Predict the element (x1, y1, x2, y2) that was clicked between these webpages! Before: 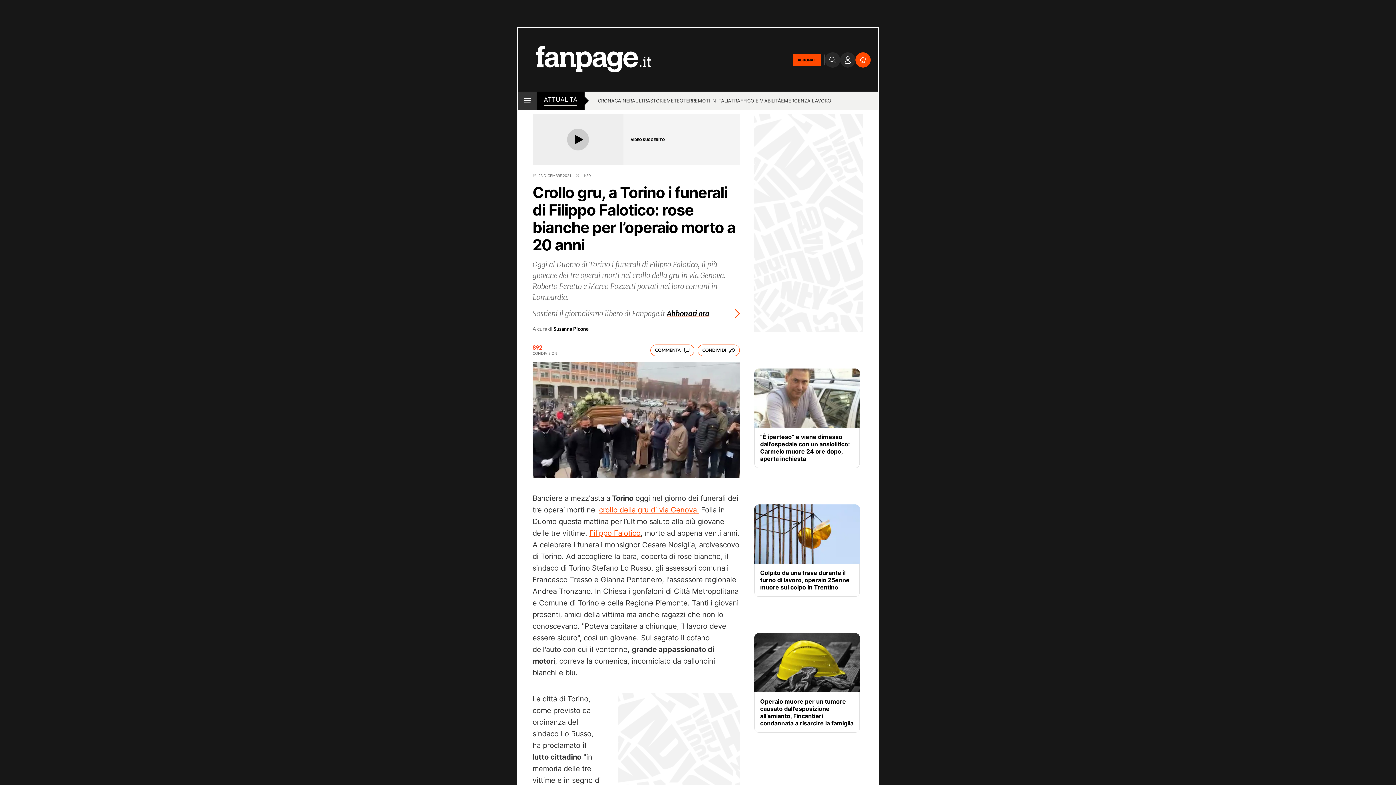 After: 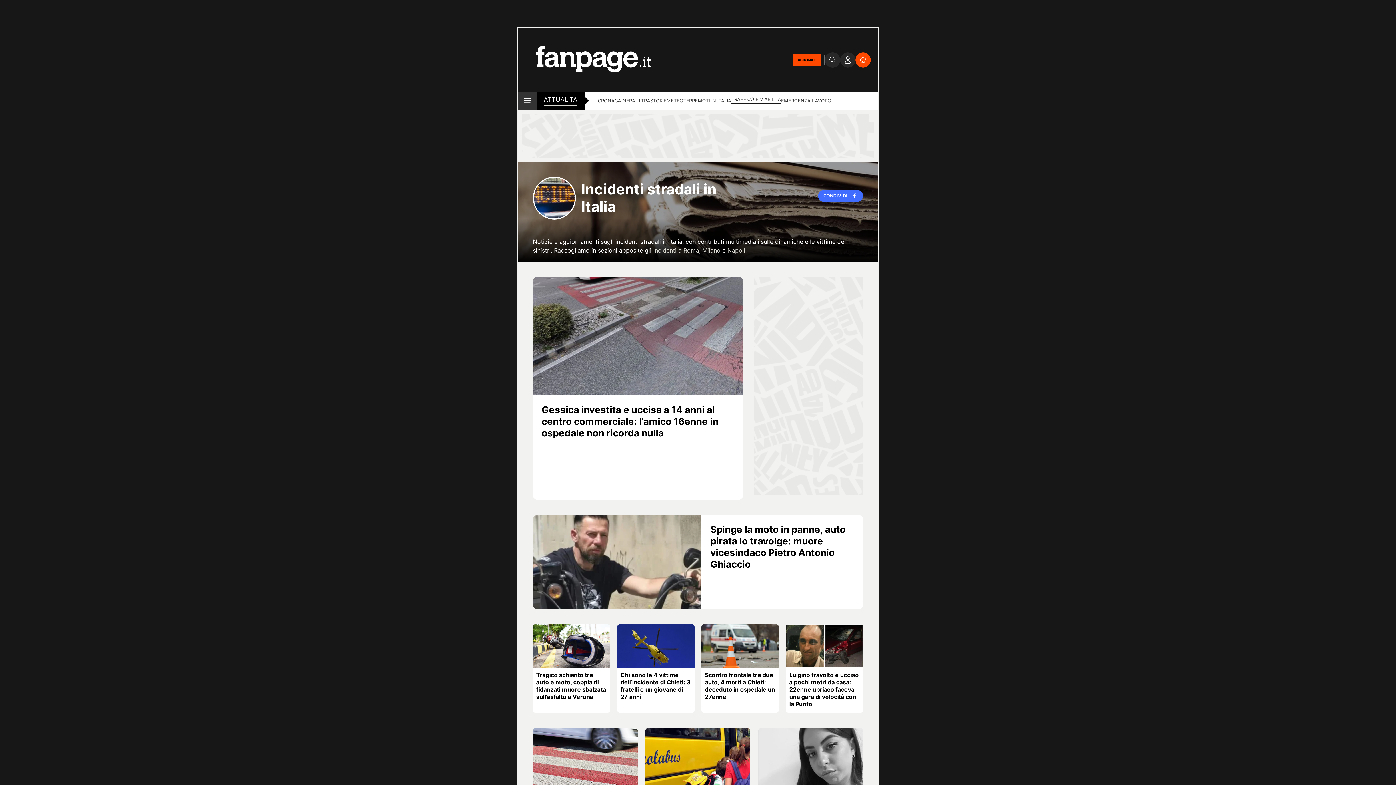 Action: label: TRAFFICO E VIABILITÀ bbox: (731, 97, 781, 105)